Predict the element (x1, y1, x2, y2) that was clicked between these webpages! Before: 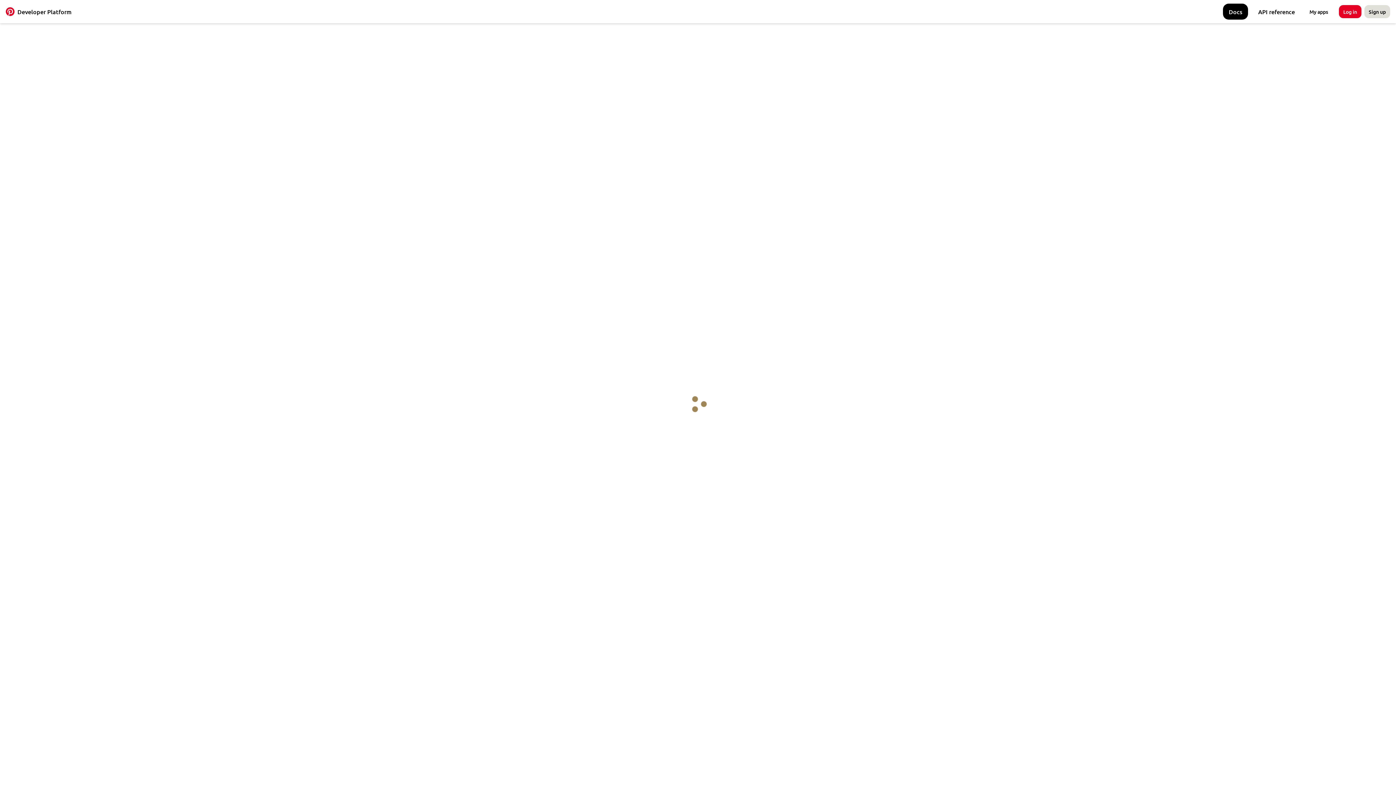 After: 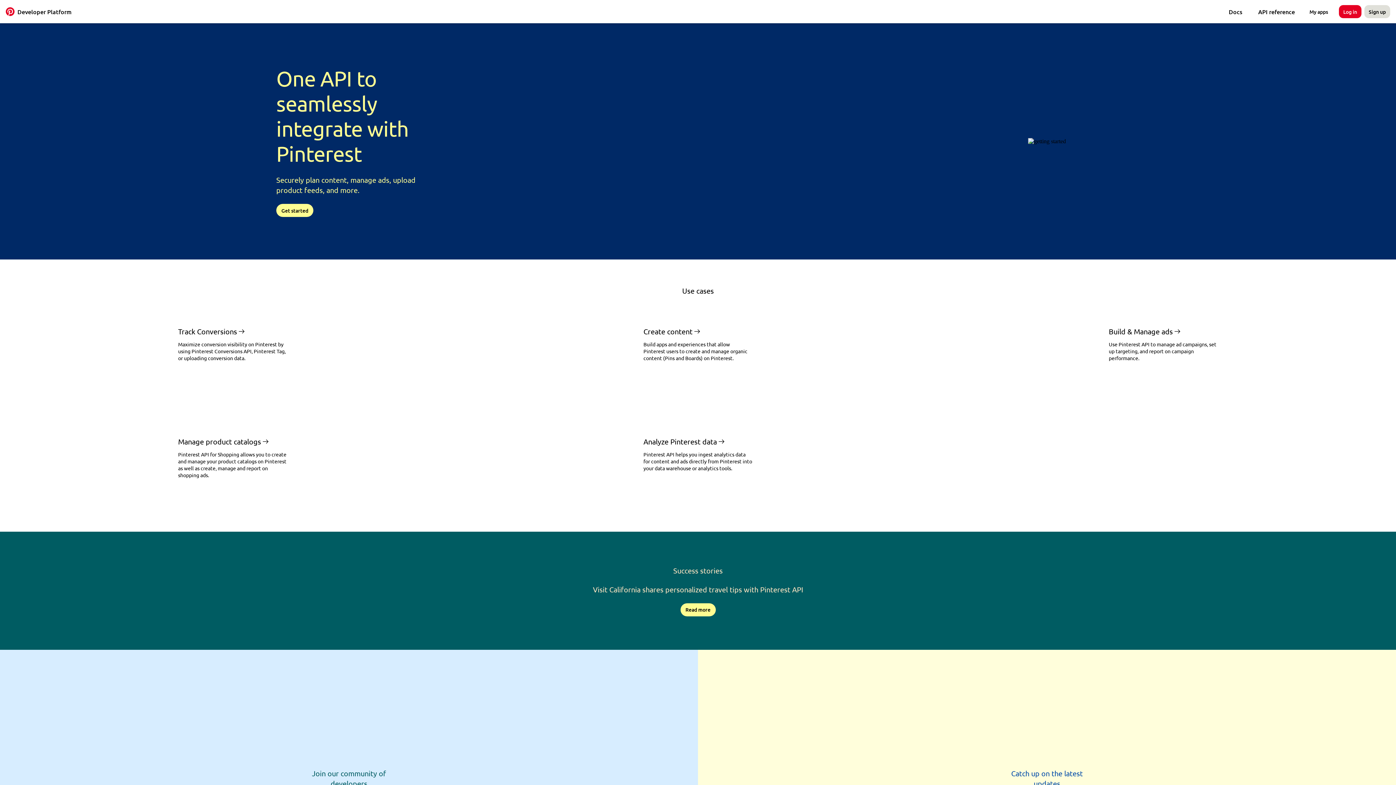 Action: bbox: (2, 4, 74, 18) label: Developers homepage